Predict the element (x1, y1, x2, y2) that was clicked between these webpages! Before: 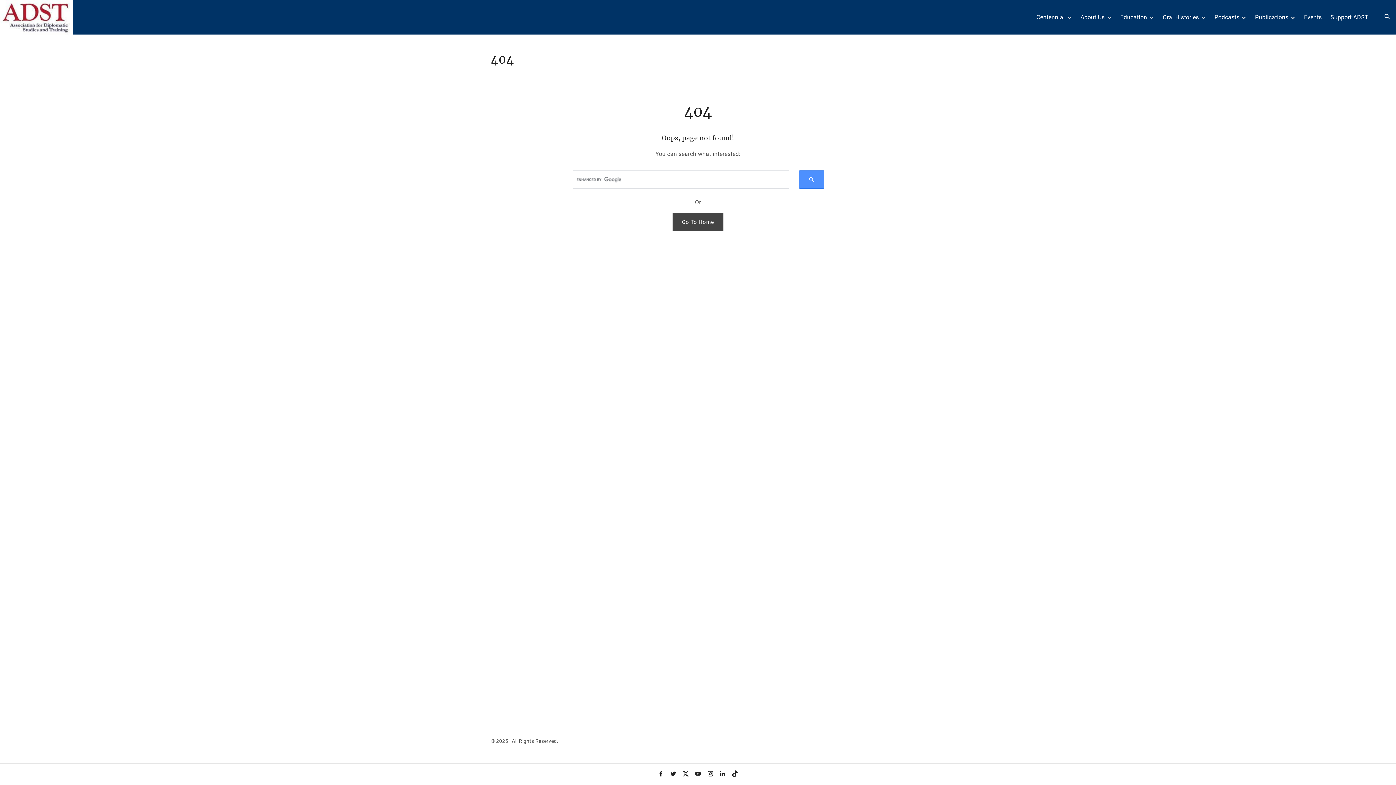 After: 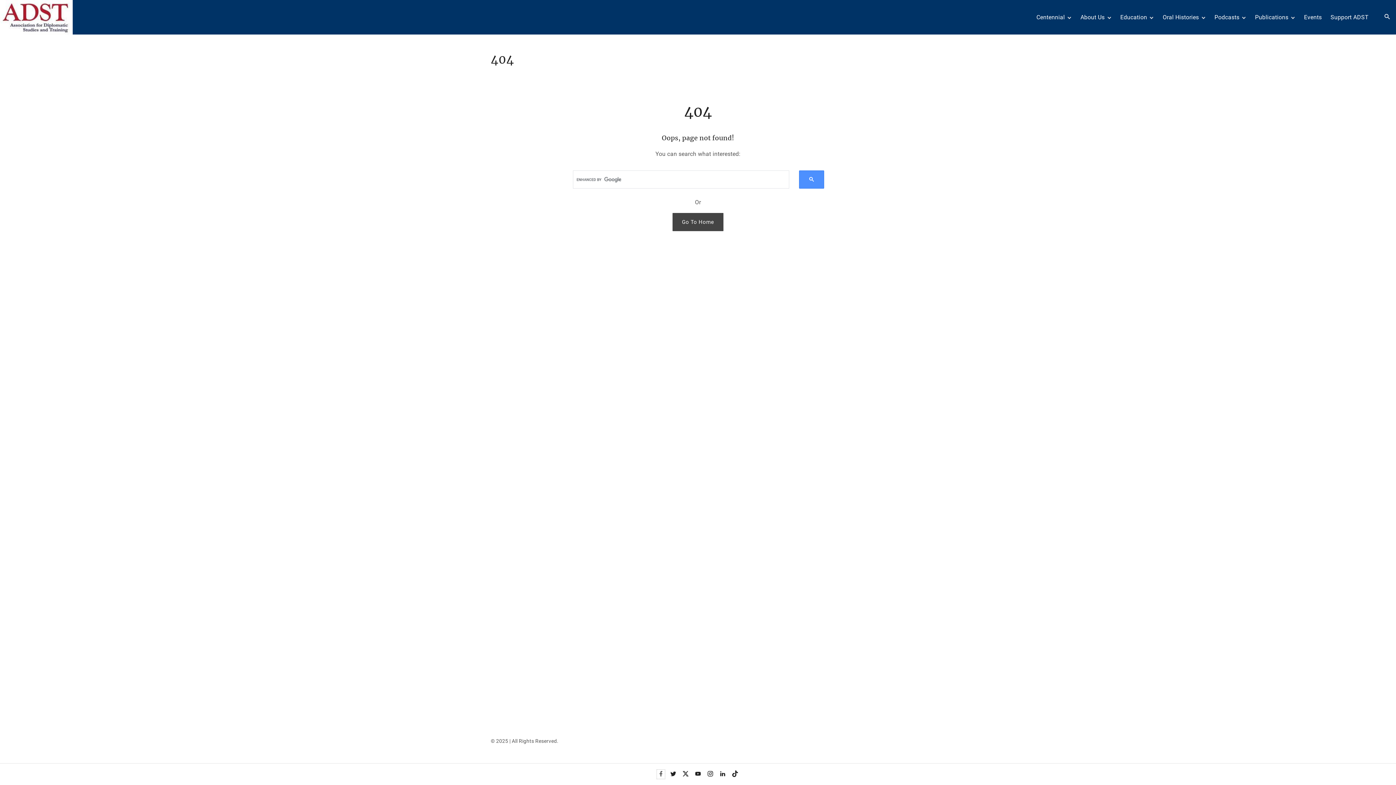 Action: label: facebook bbox: (657, 770, 664, 778)